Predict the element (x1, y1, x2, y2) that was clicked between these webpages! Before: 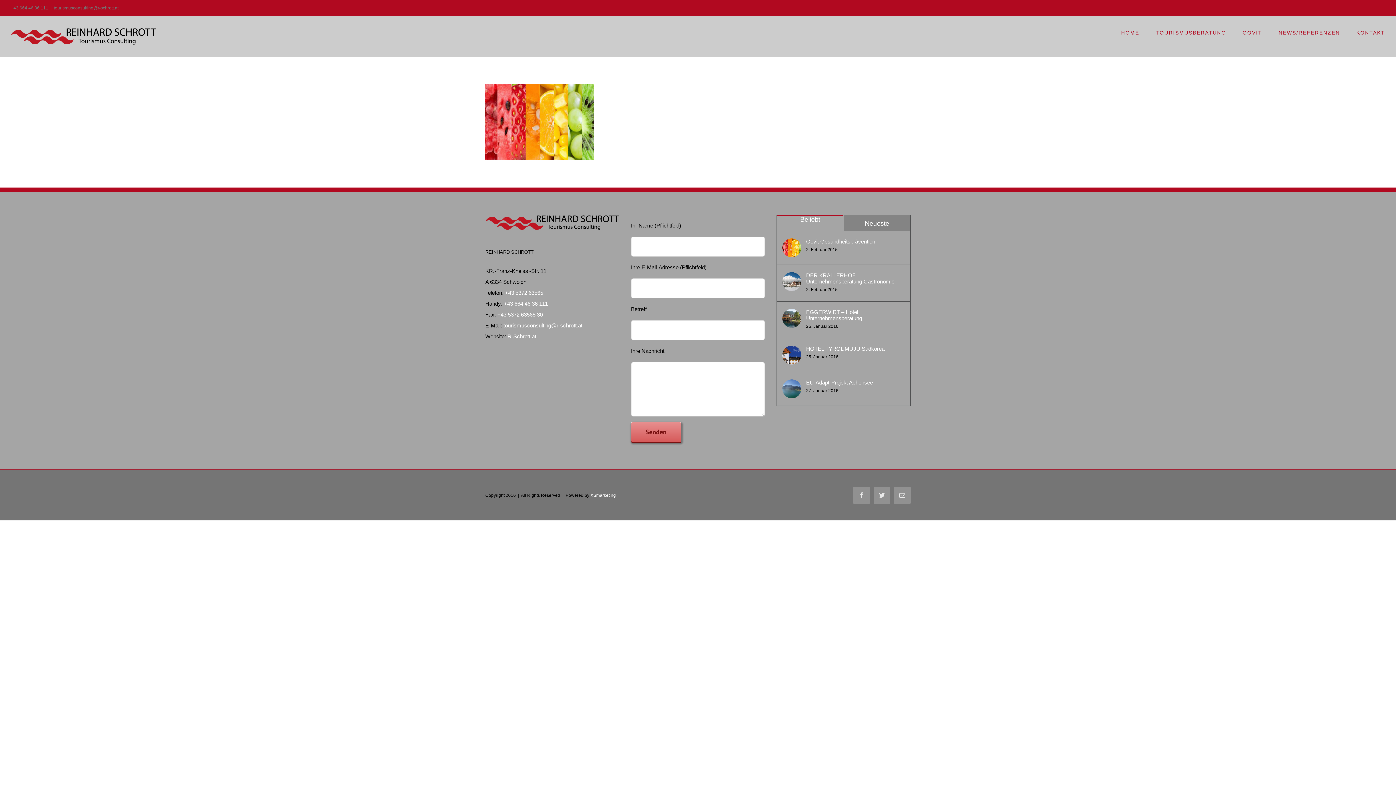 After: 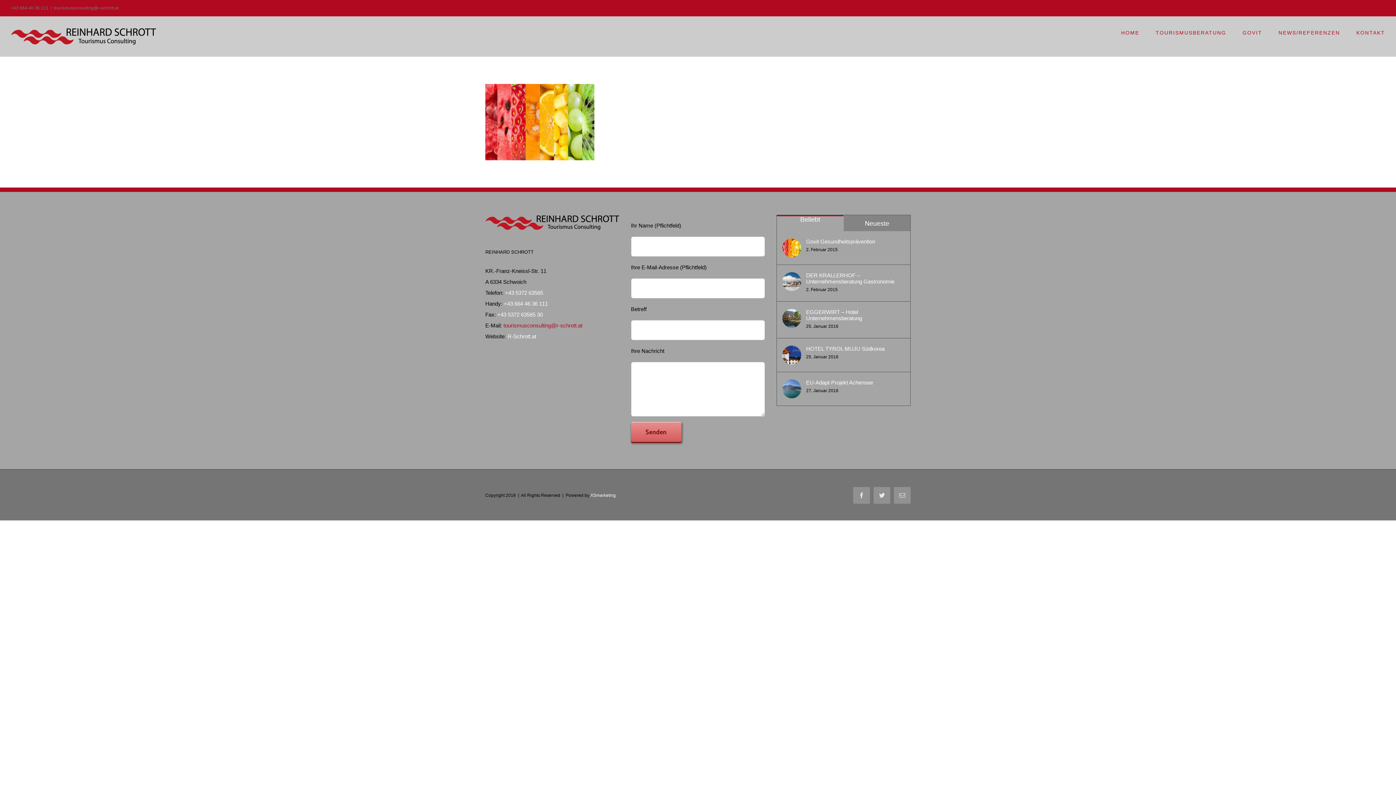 Action: label: tourismusconsulting@r-schrott.at bbox: (503, 322, 582, 328)